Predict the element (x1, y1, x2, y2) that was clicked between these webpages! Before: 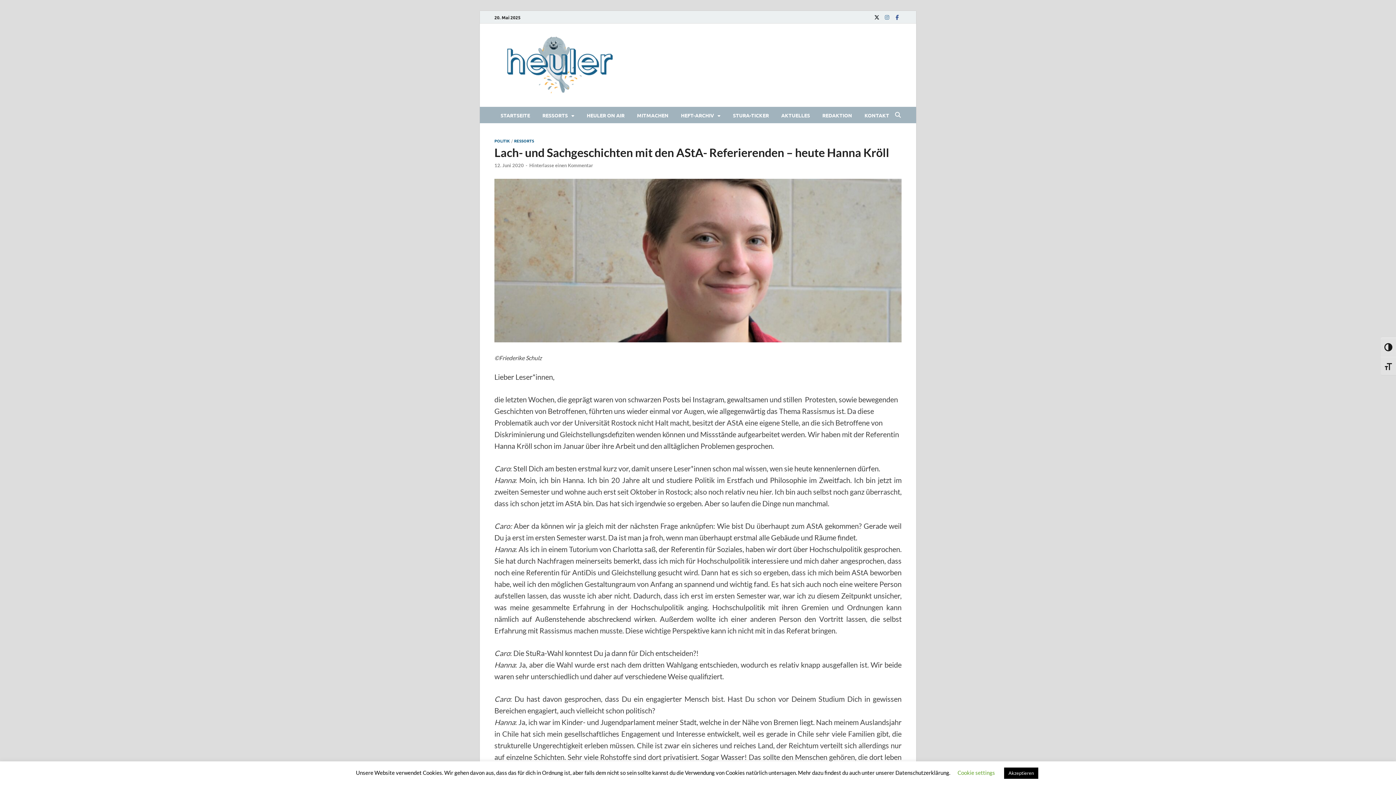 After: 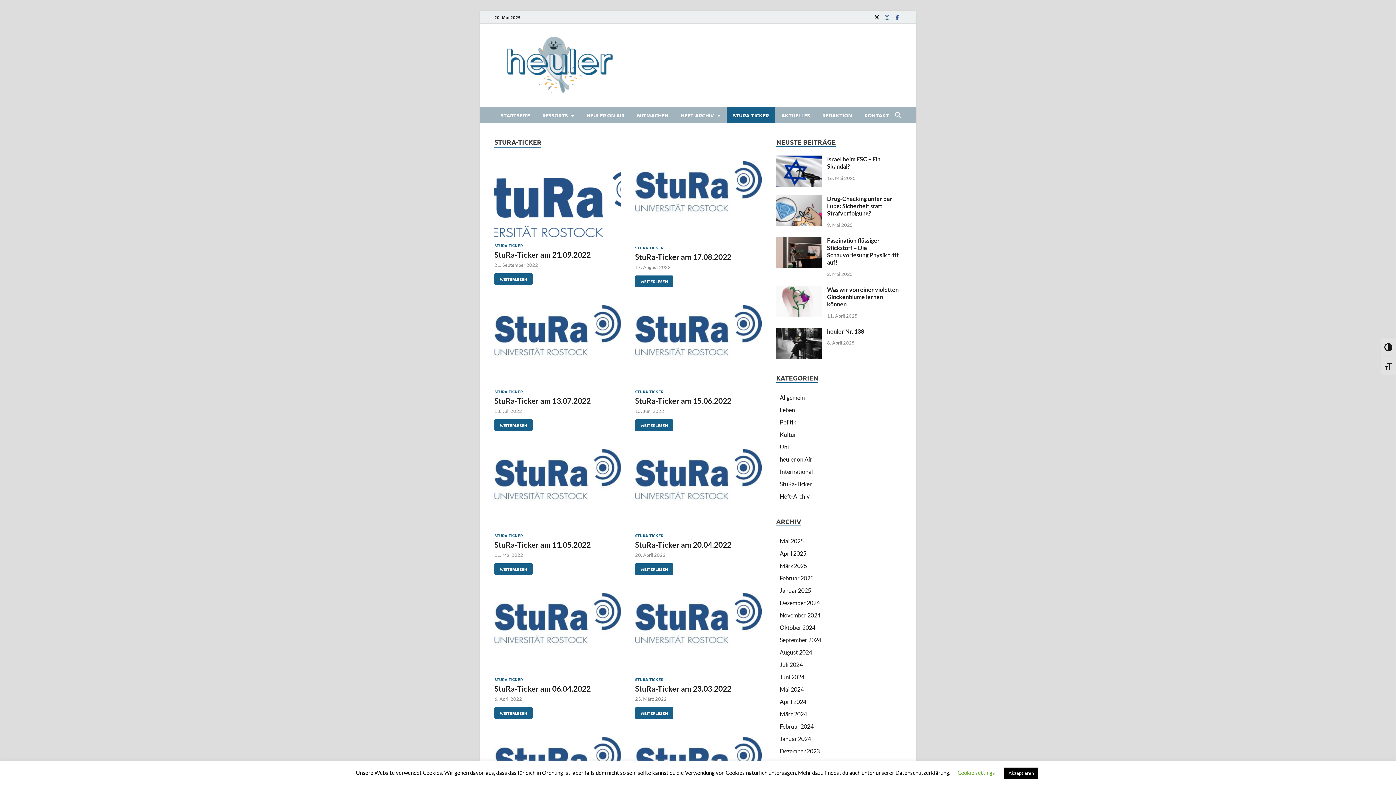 Action: label: STURA-TICKER bbox: (726, 106, 775, 123)